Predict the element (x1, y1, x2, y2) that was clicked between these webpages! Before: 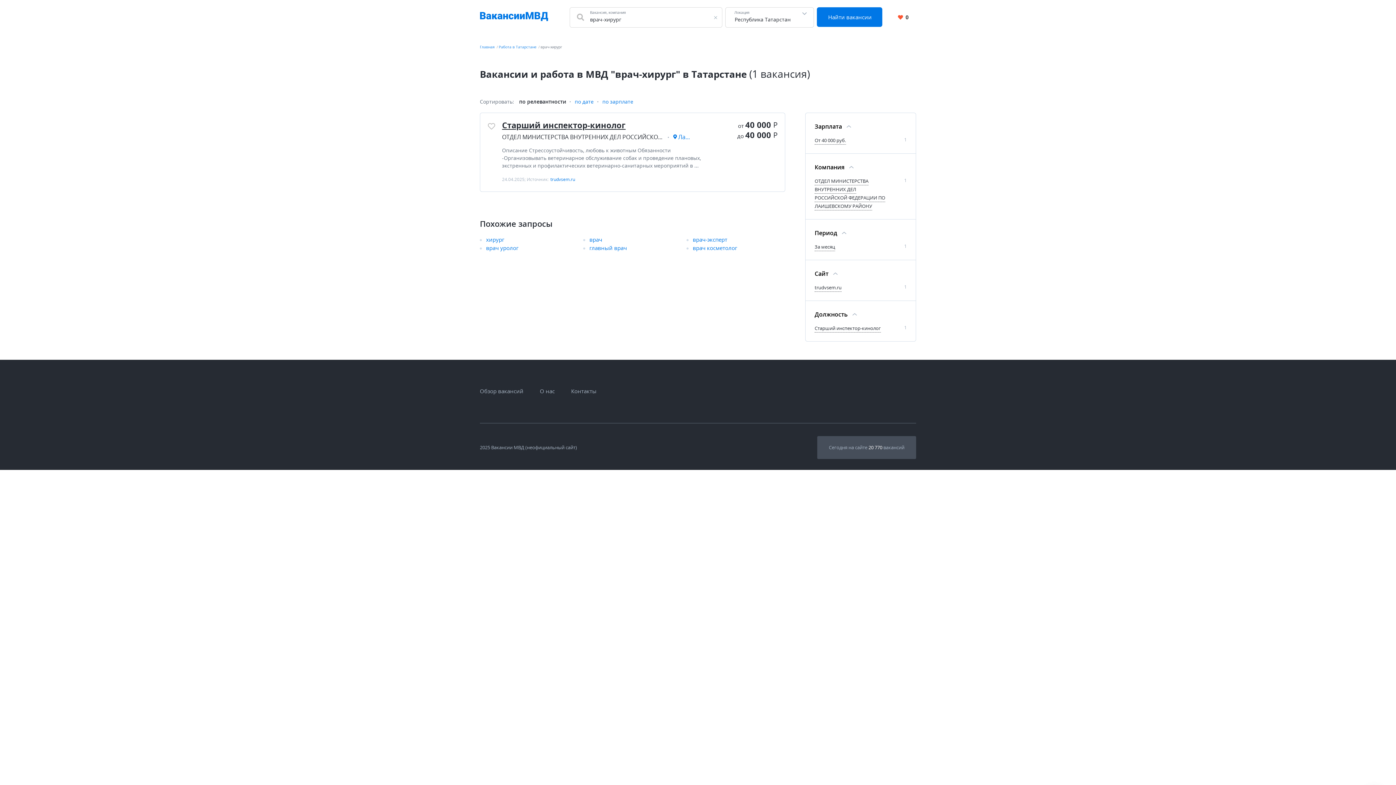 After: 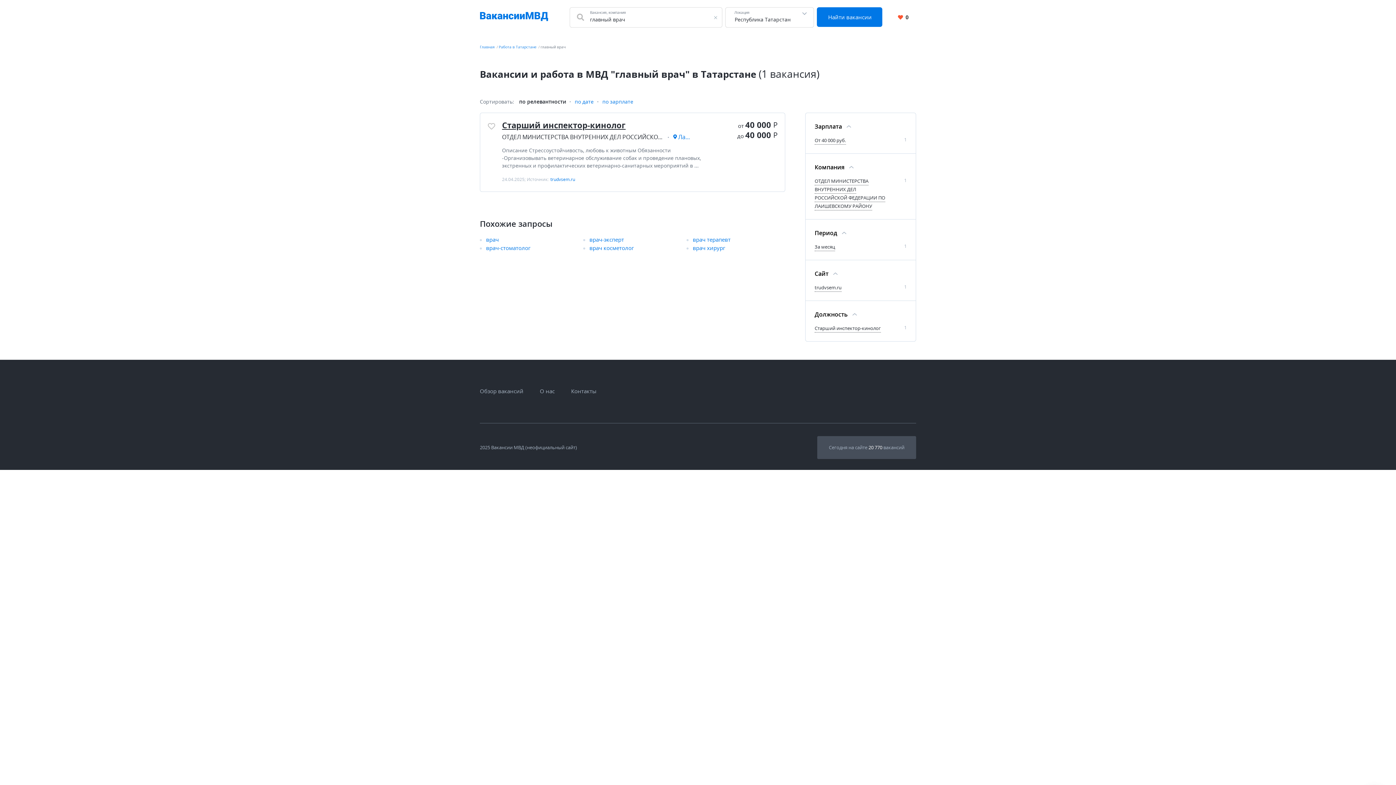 Action: label: главный врач bbox: (589, 244, 627, 251)